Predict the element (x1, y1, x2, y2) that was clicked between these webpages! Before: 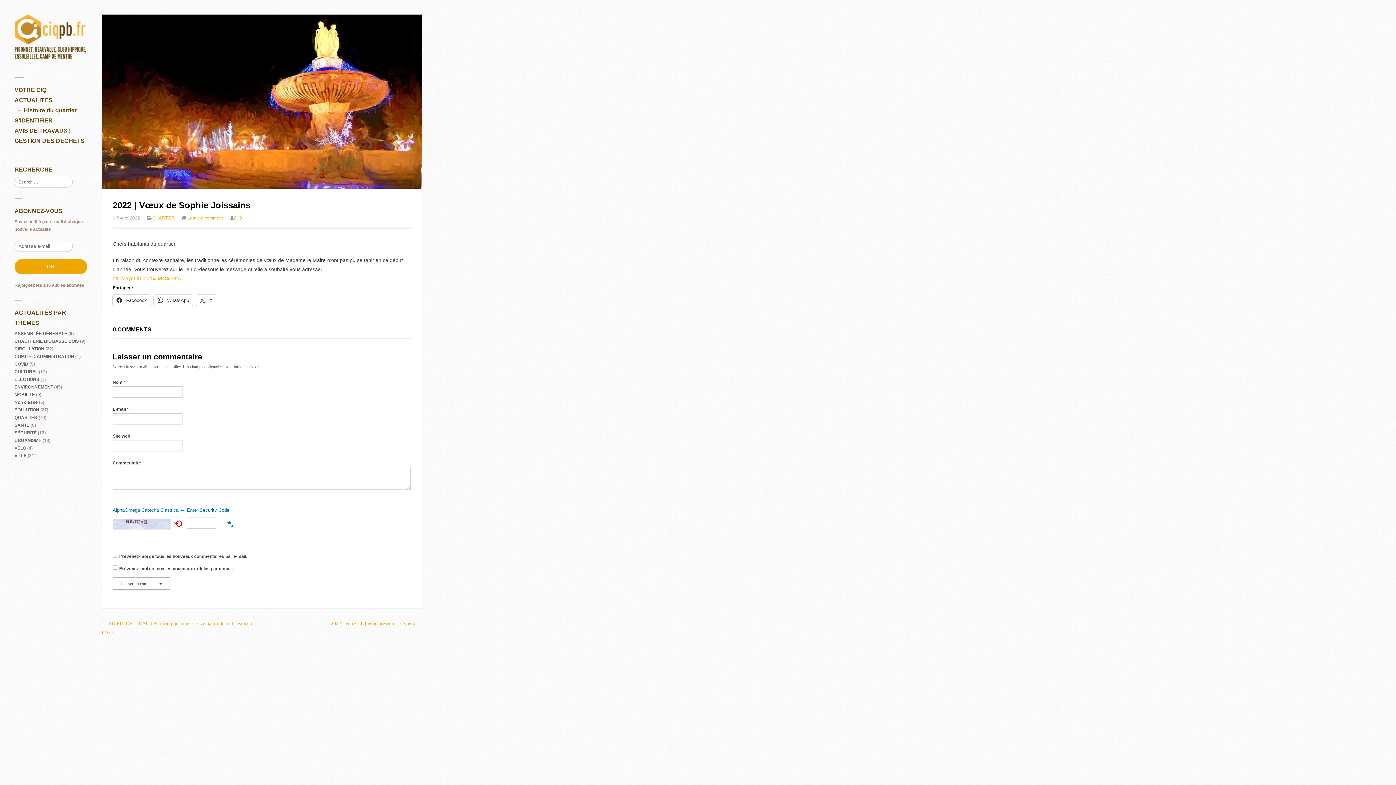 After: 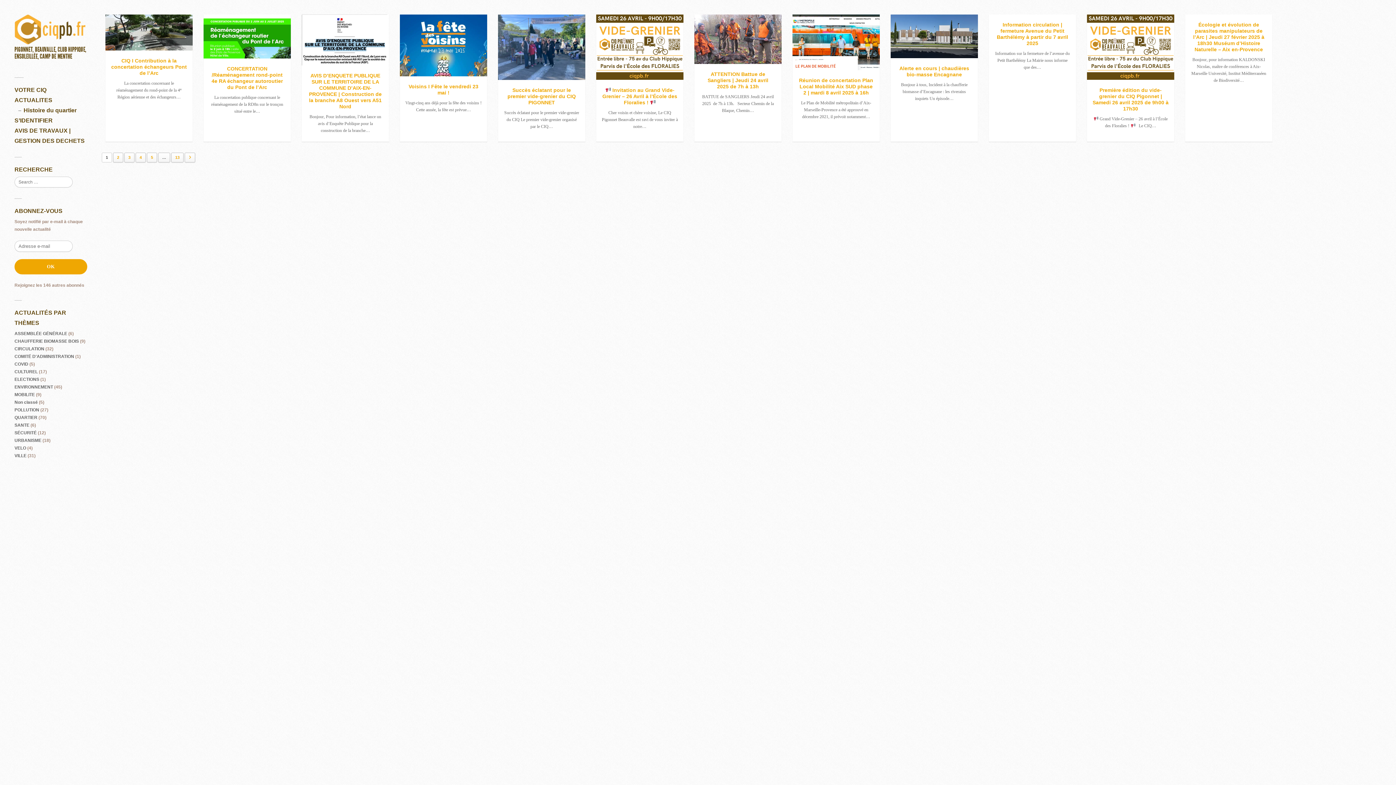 Action: bbox: (14, 97, 52, 103) label: ACTUALITES